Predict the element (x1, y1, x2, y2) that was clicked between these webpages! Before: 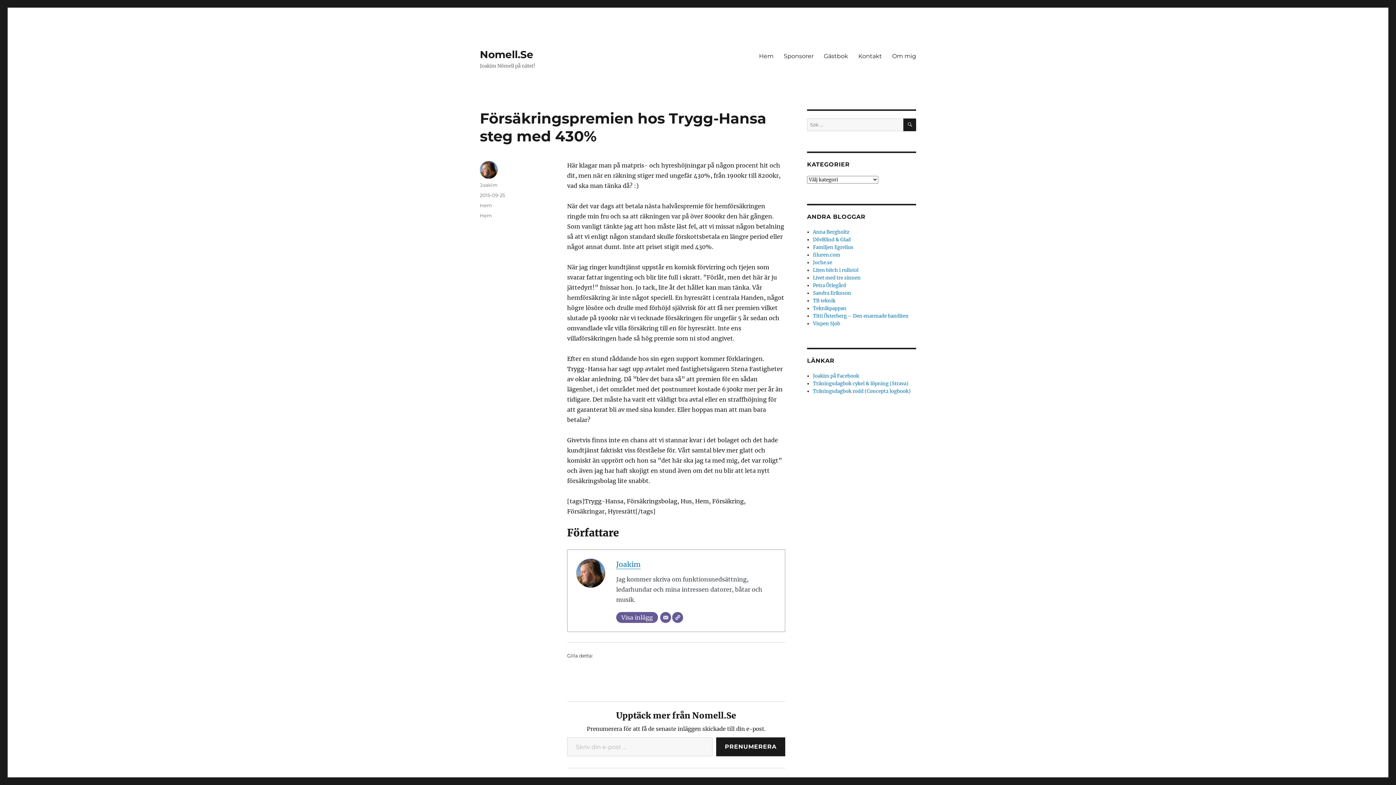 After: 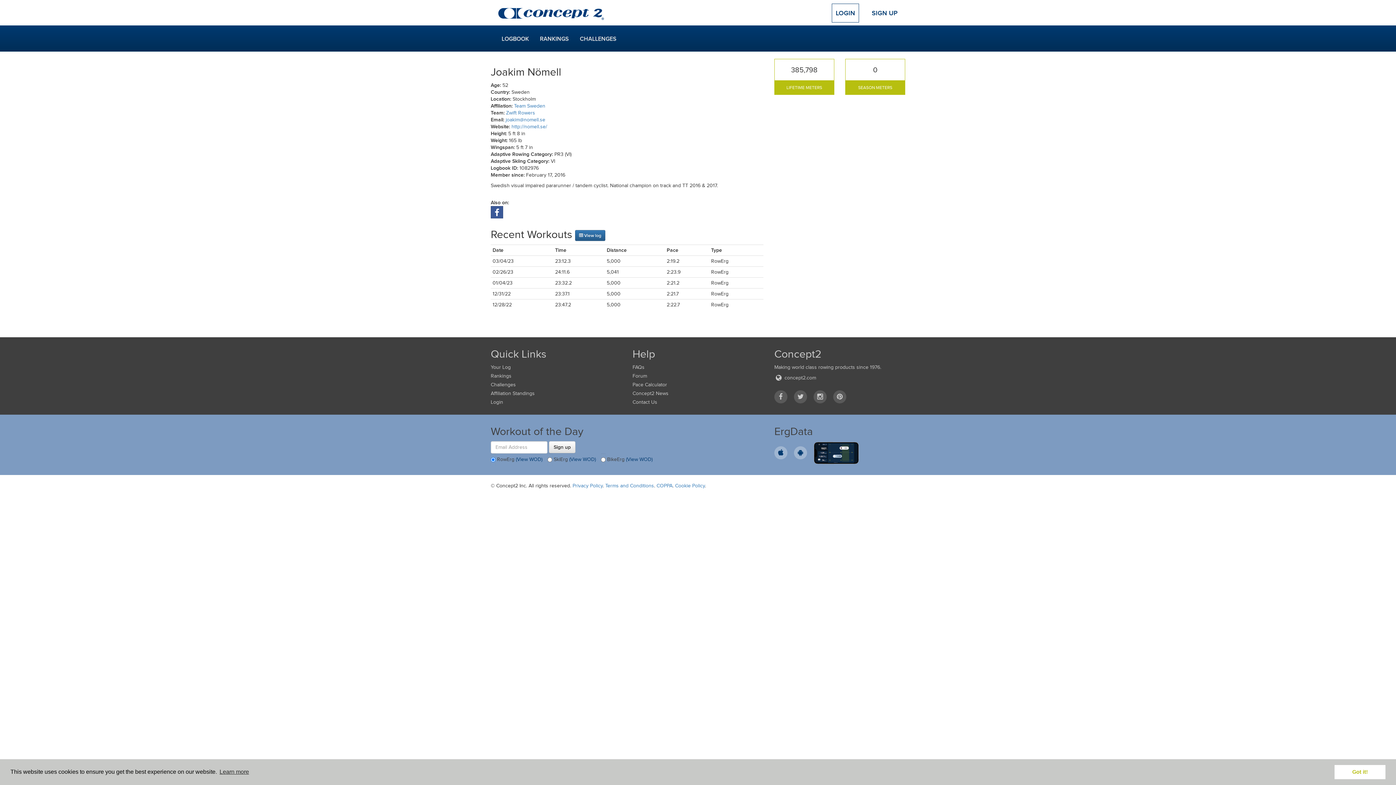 Action: label: Träningsdagbok rodd (Concept2 logbook) bbox: (813, 388, 911, 394)